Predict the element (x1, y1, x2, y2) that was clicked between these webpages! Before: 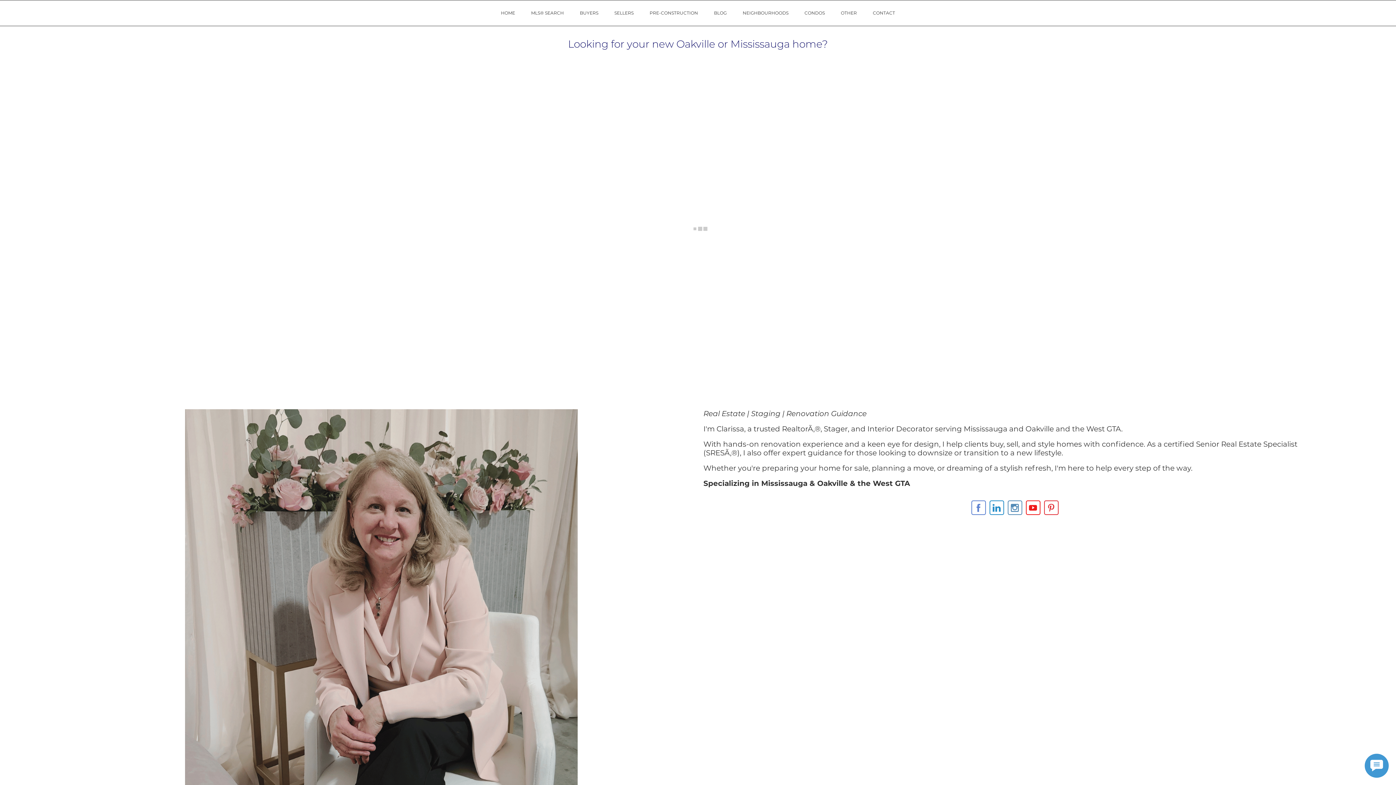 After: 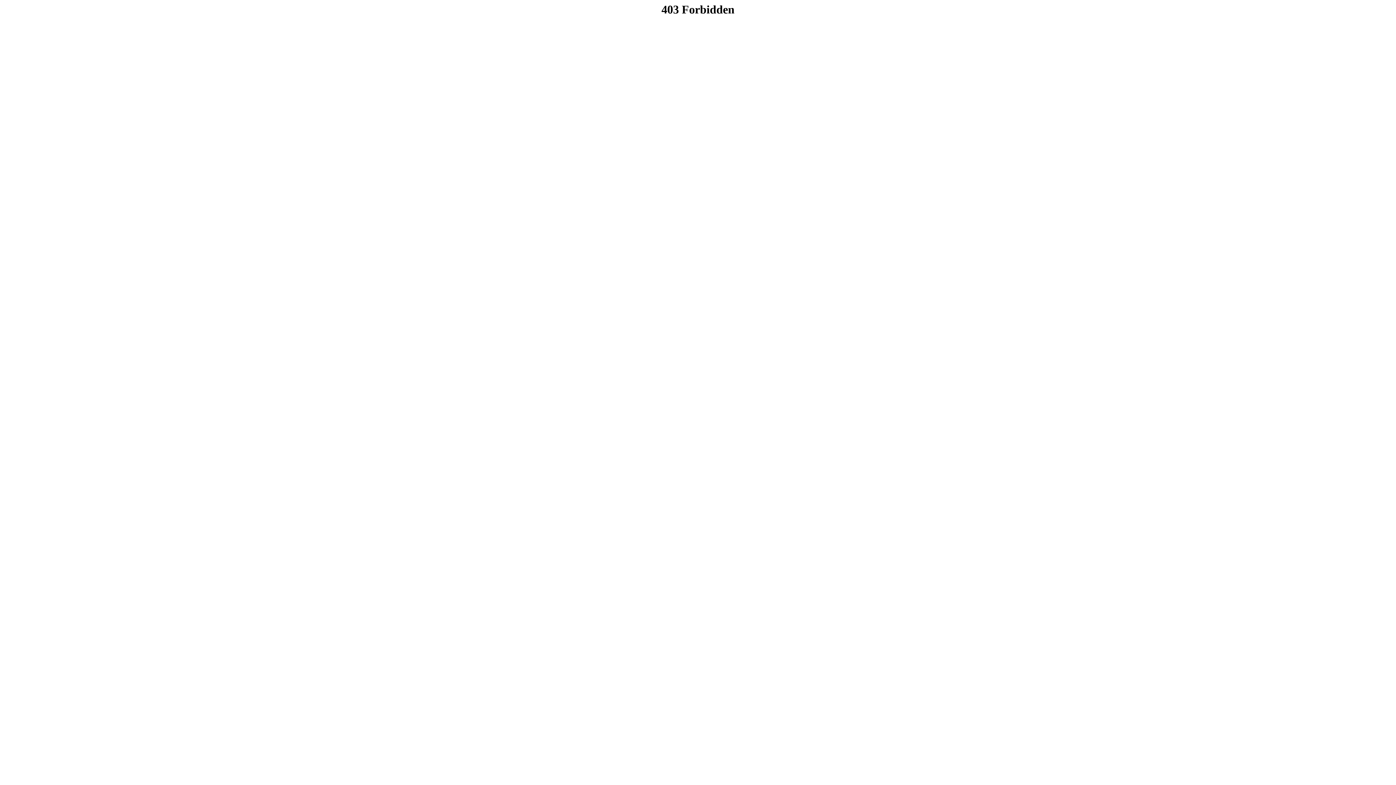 Action: label: MLS® SEARCH bbox: (523, 0, 572, 25)